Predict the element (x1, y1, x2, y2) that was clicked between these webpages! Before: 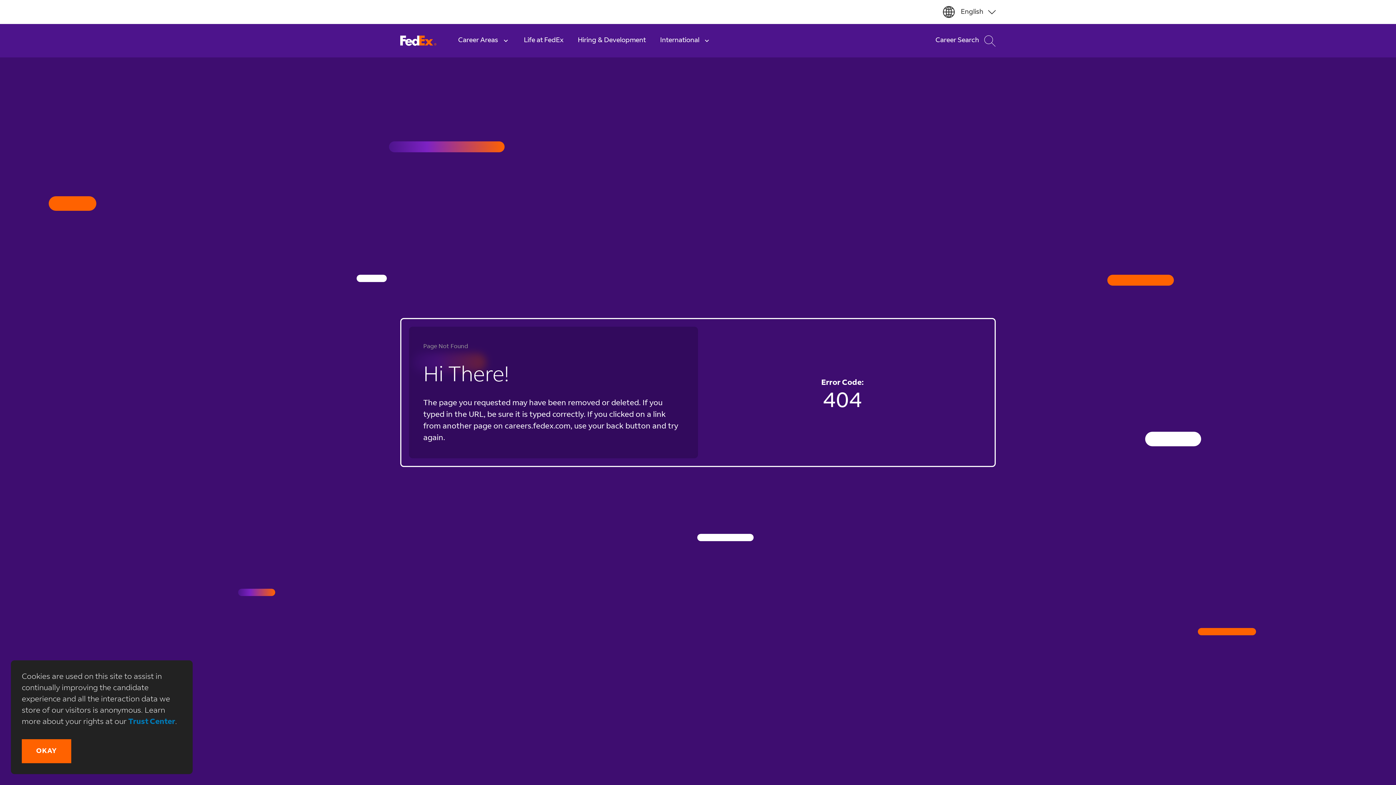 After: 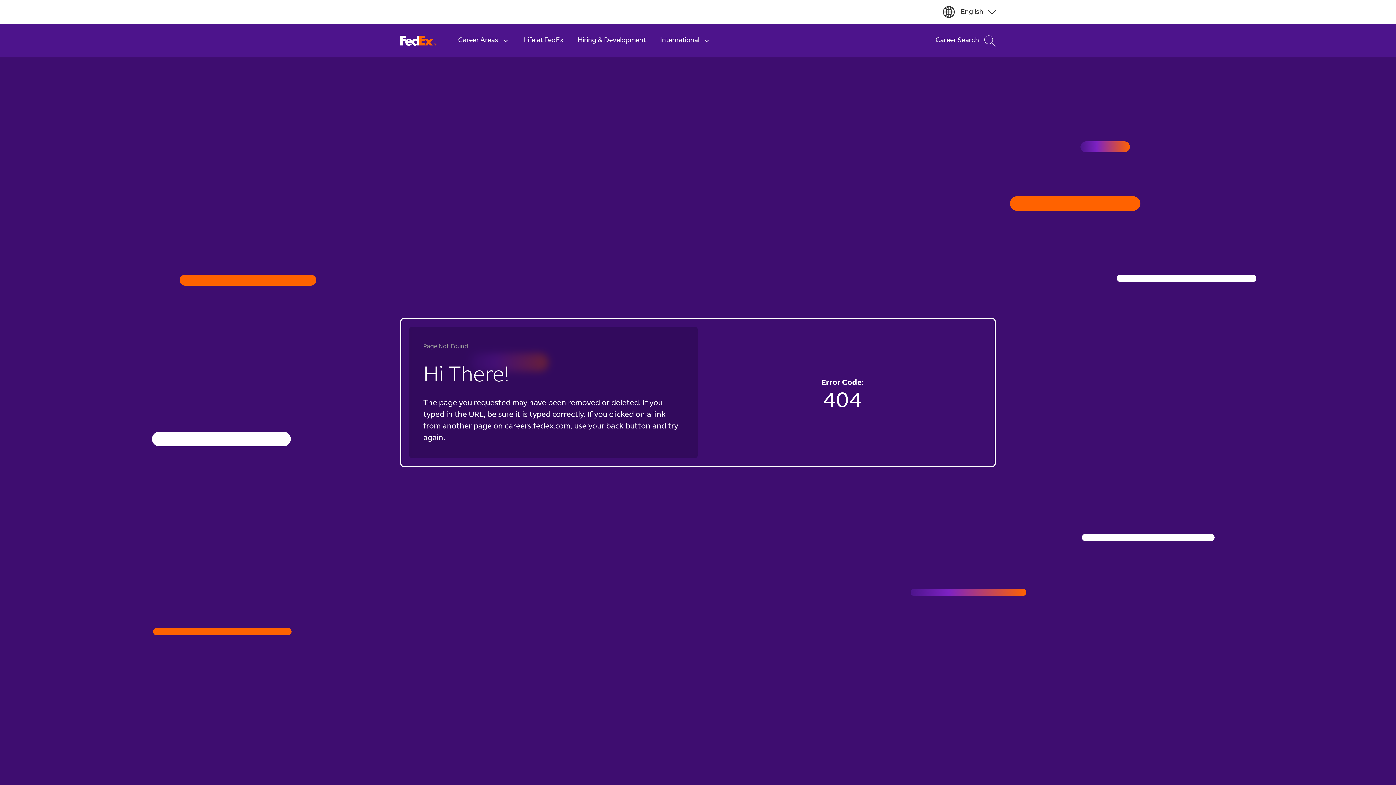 Action: label: Okay bbox: (21, 739, 71, 763)